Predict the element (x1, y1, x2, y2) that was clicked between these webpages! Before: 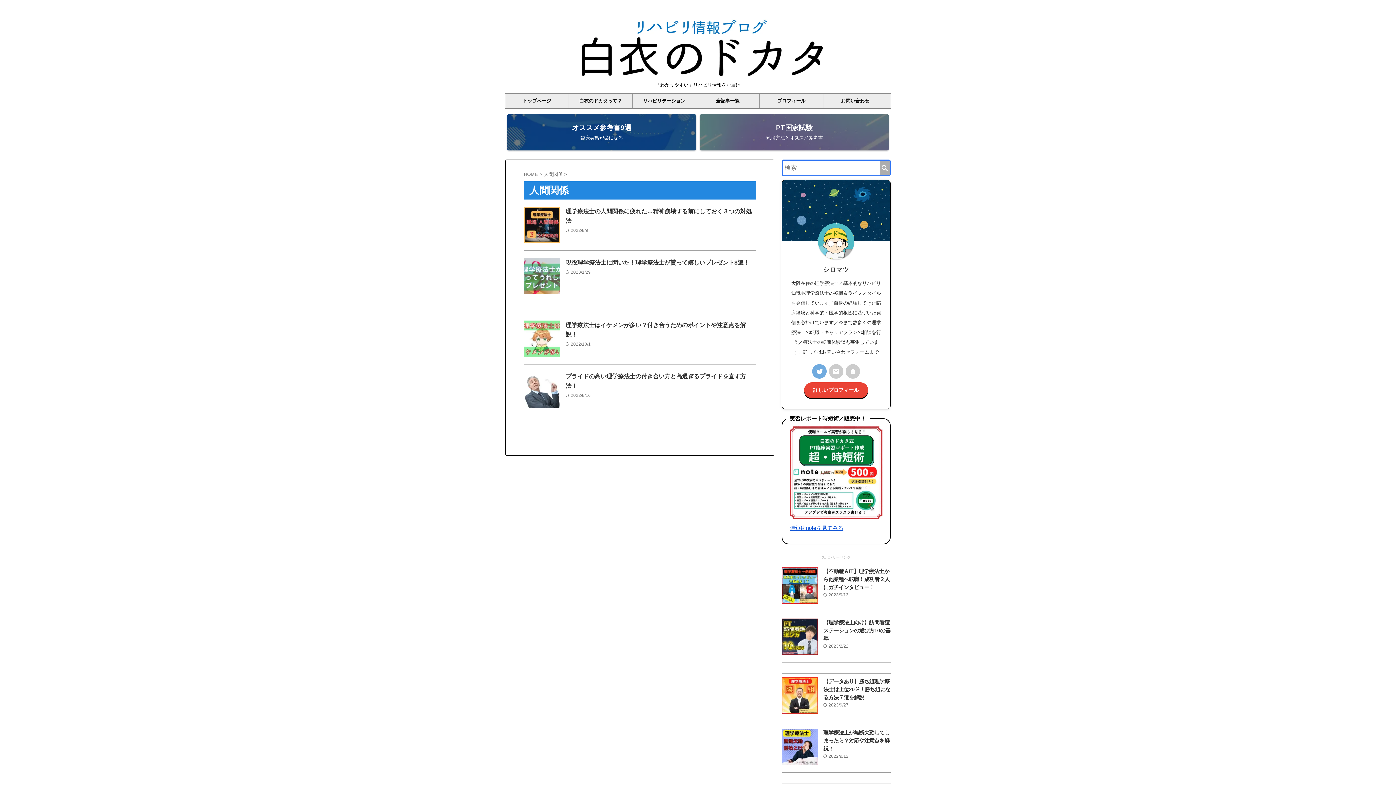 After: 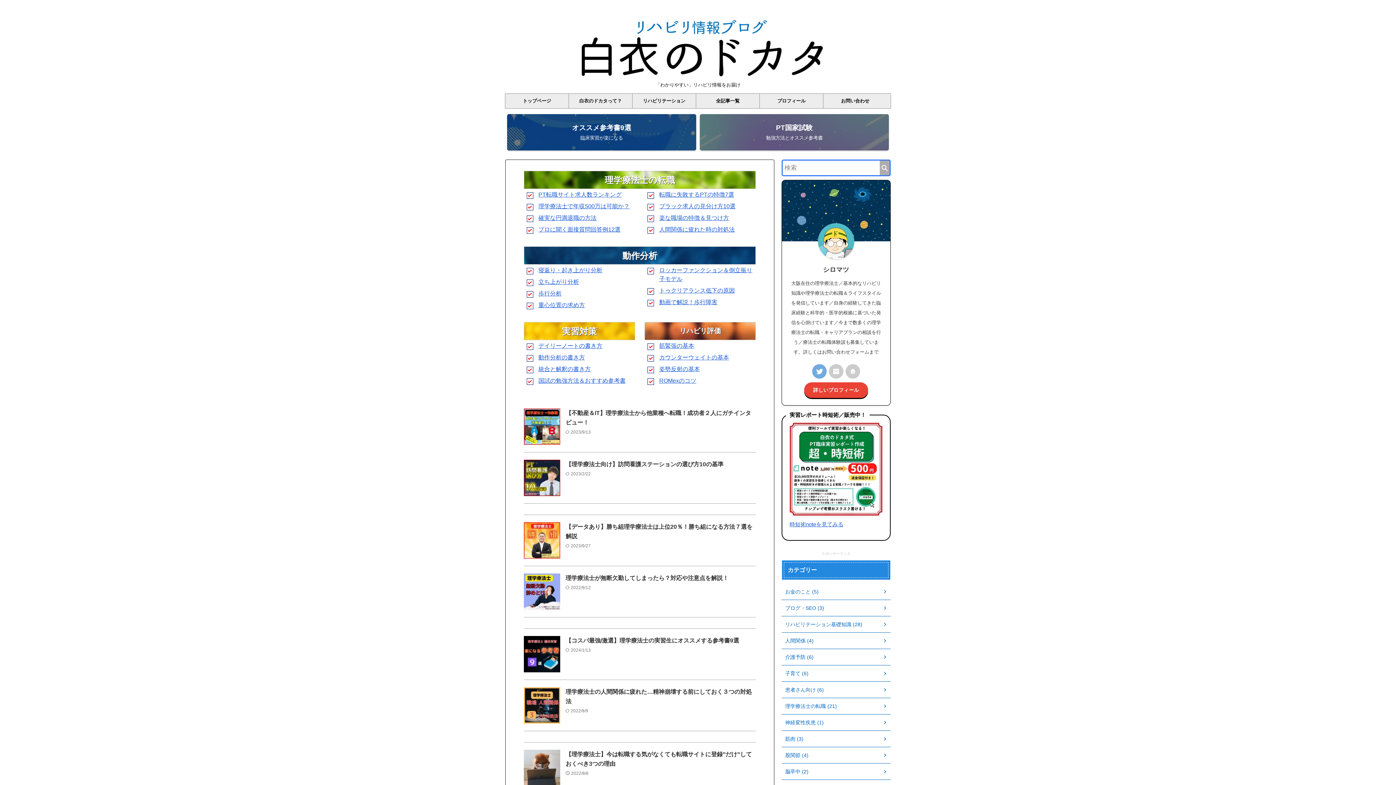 Action: bbox: (509, 71, 887, 79)